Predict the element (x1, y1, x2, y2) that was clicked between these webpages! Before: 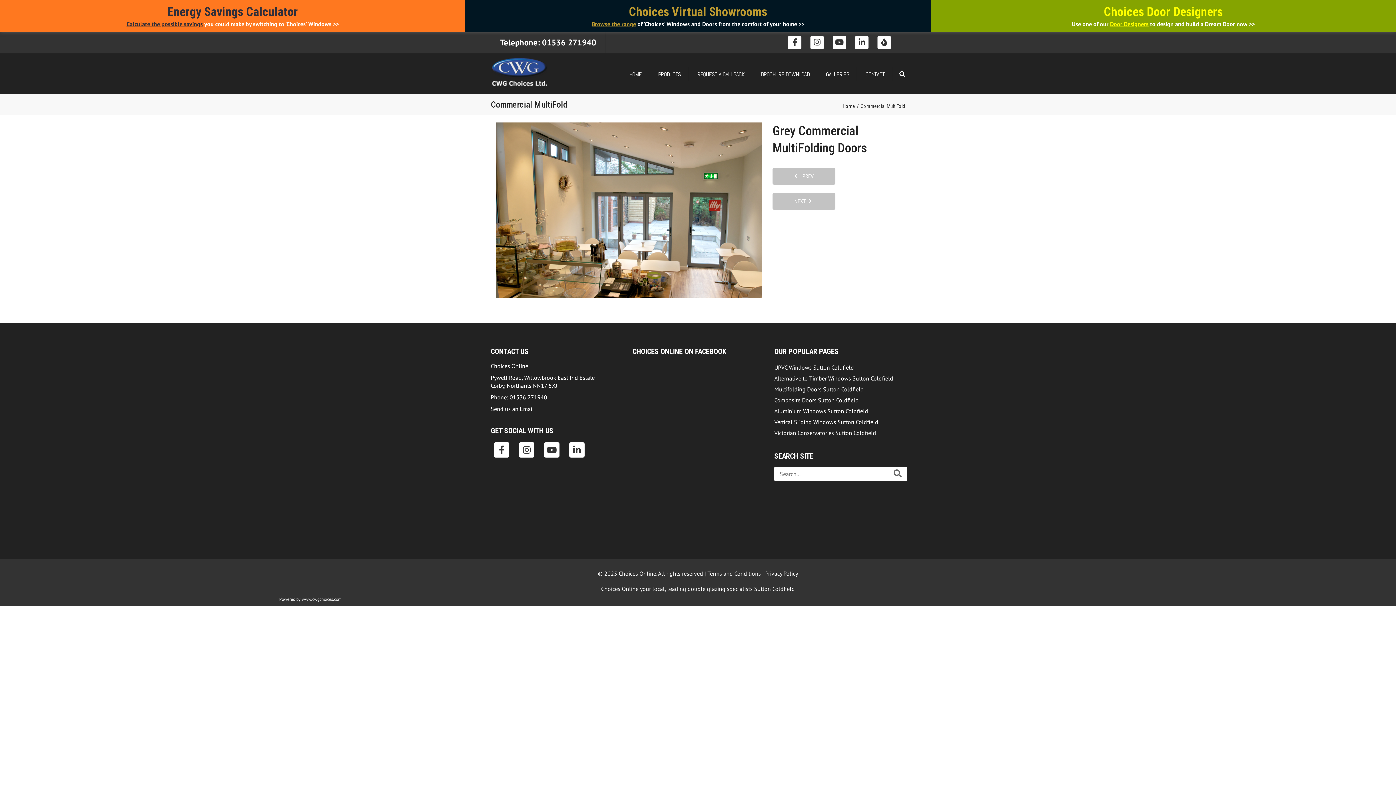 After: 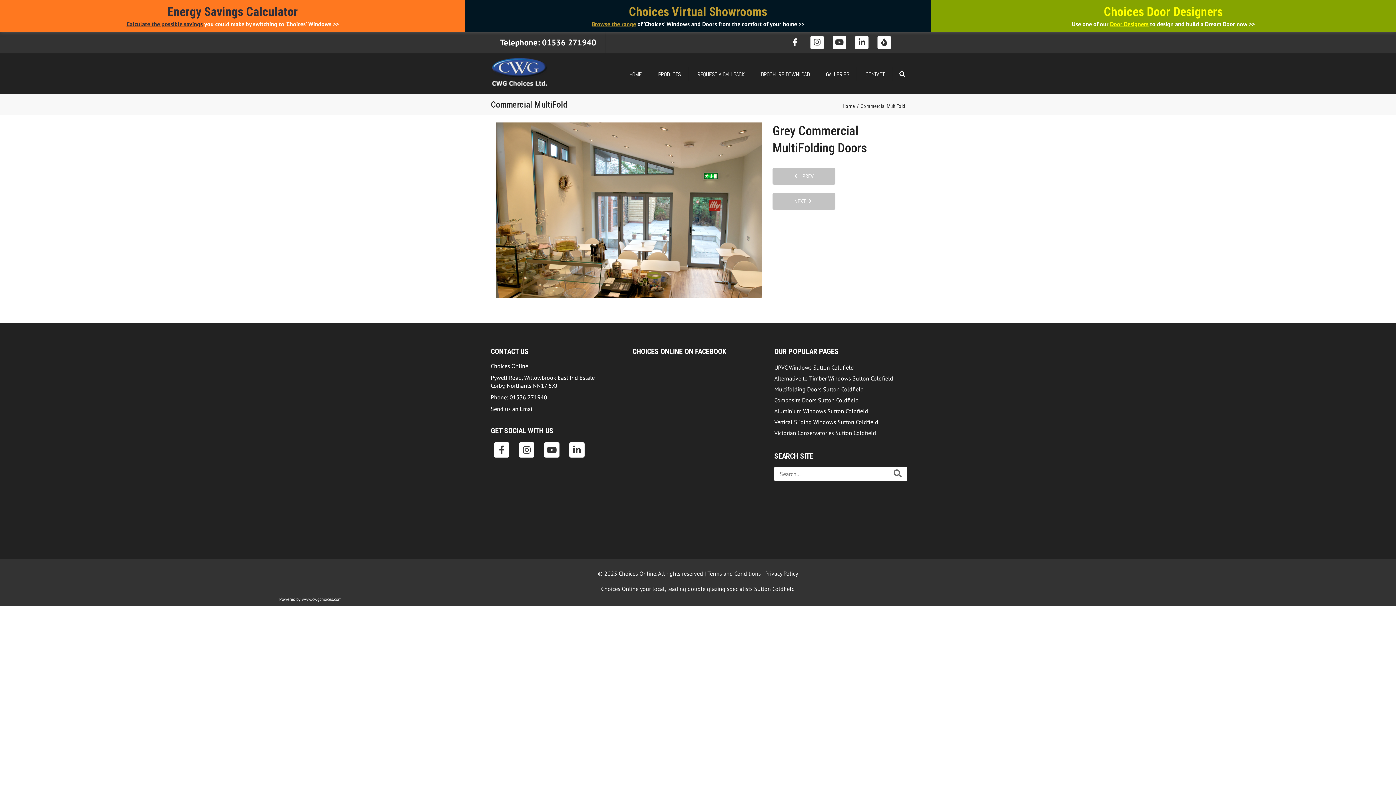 Action: bbox: (785, 38, 804, 45)